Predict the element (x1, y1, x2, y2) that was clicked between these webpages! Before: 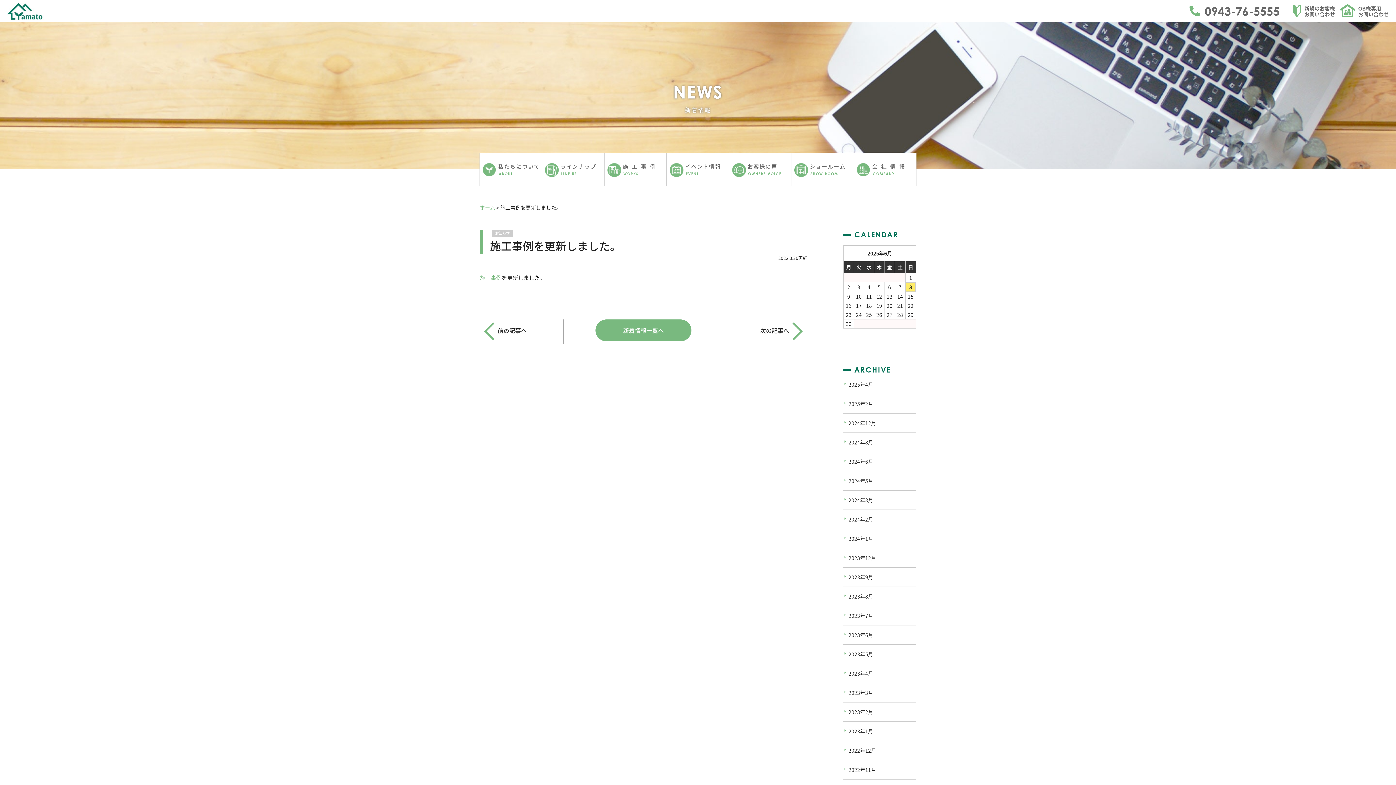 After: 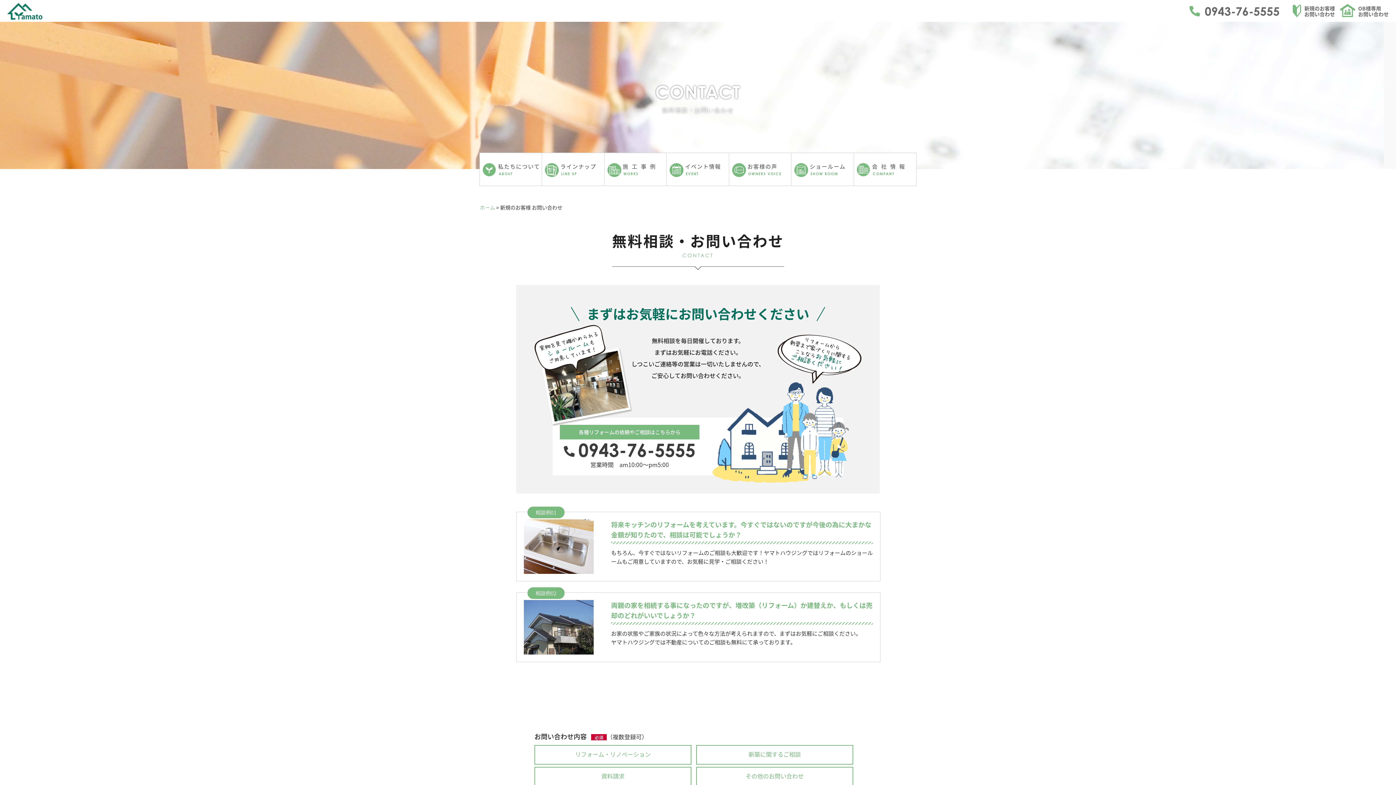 Action: label: 新規のお客様
お問い合わせ bbox: (1304, 4, 1335, 17)